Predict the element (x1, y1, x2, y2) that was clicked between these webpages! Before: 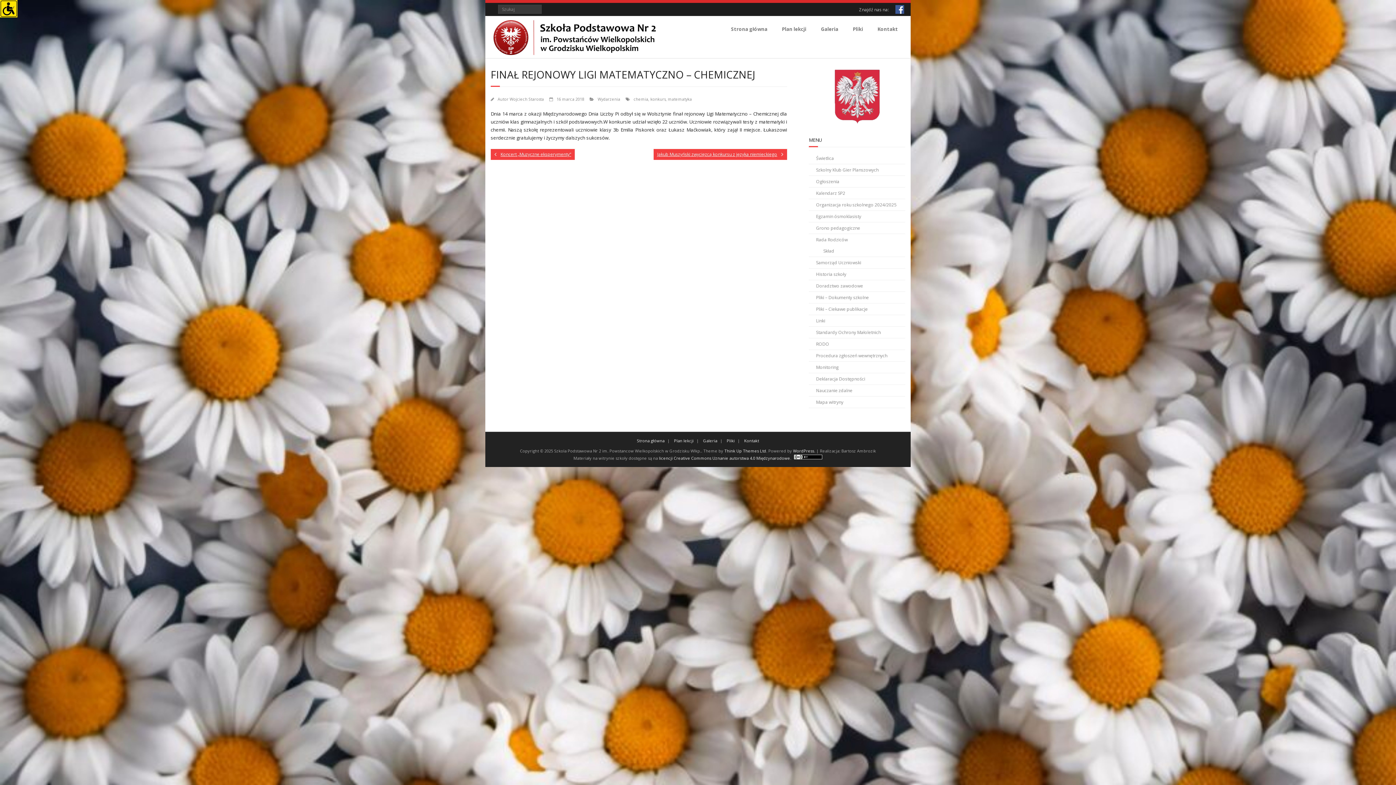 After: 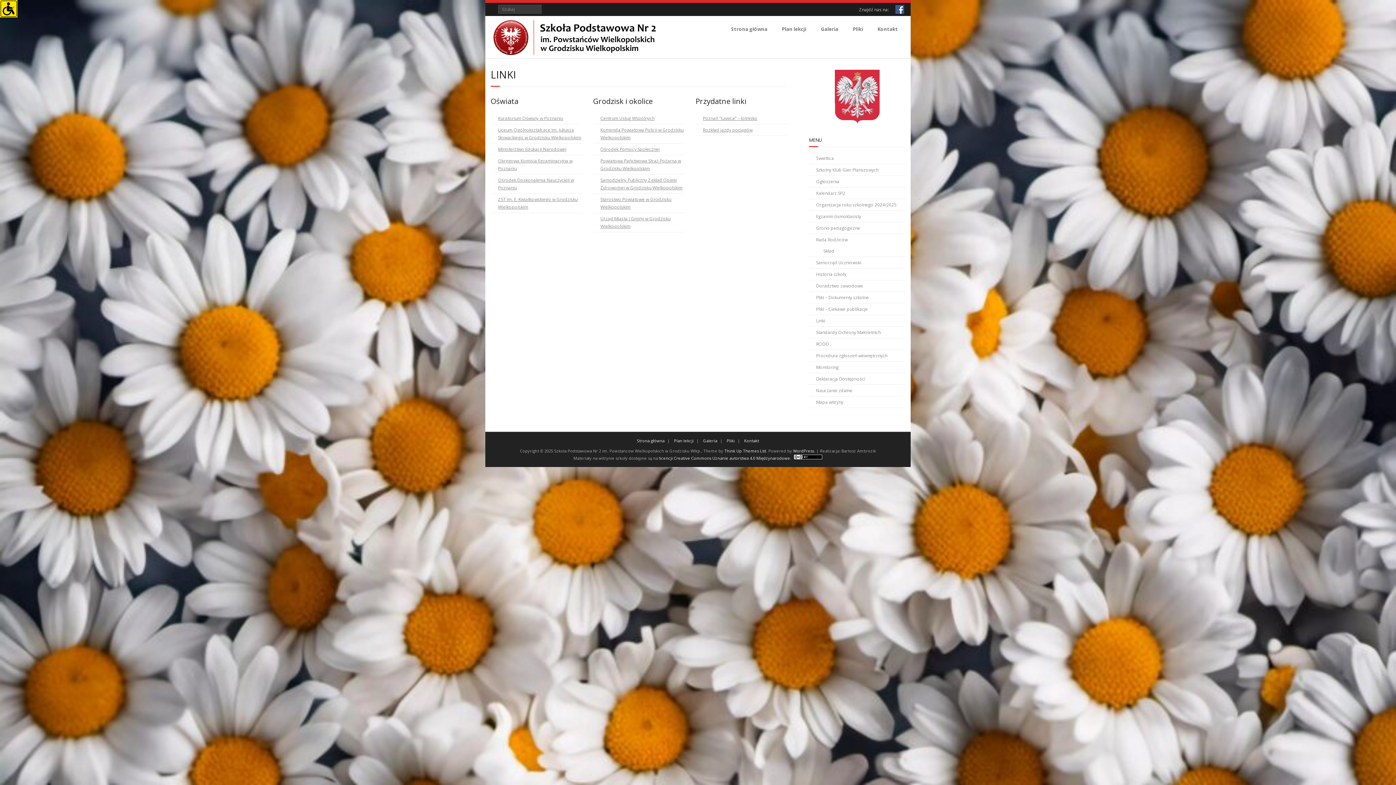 Action: label: Linki bbox: (809, 315, 825, 326)